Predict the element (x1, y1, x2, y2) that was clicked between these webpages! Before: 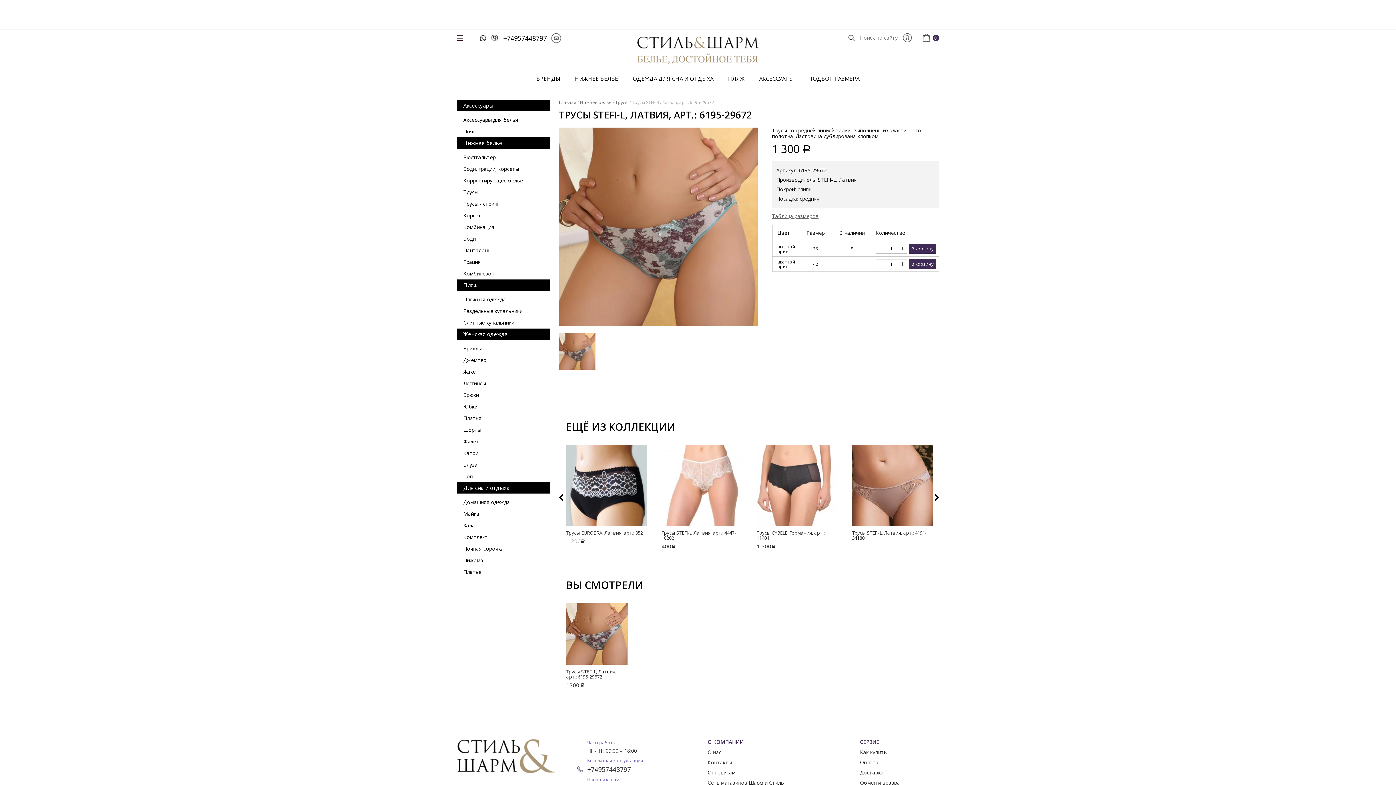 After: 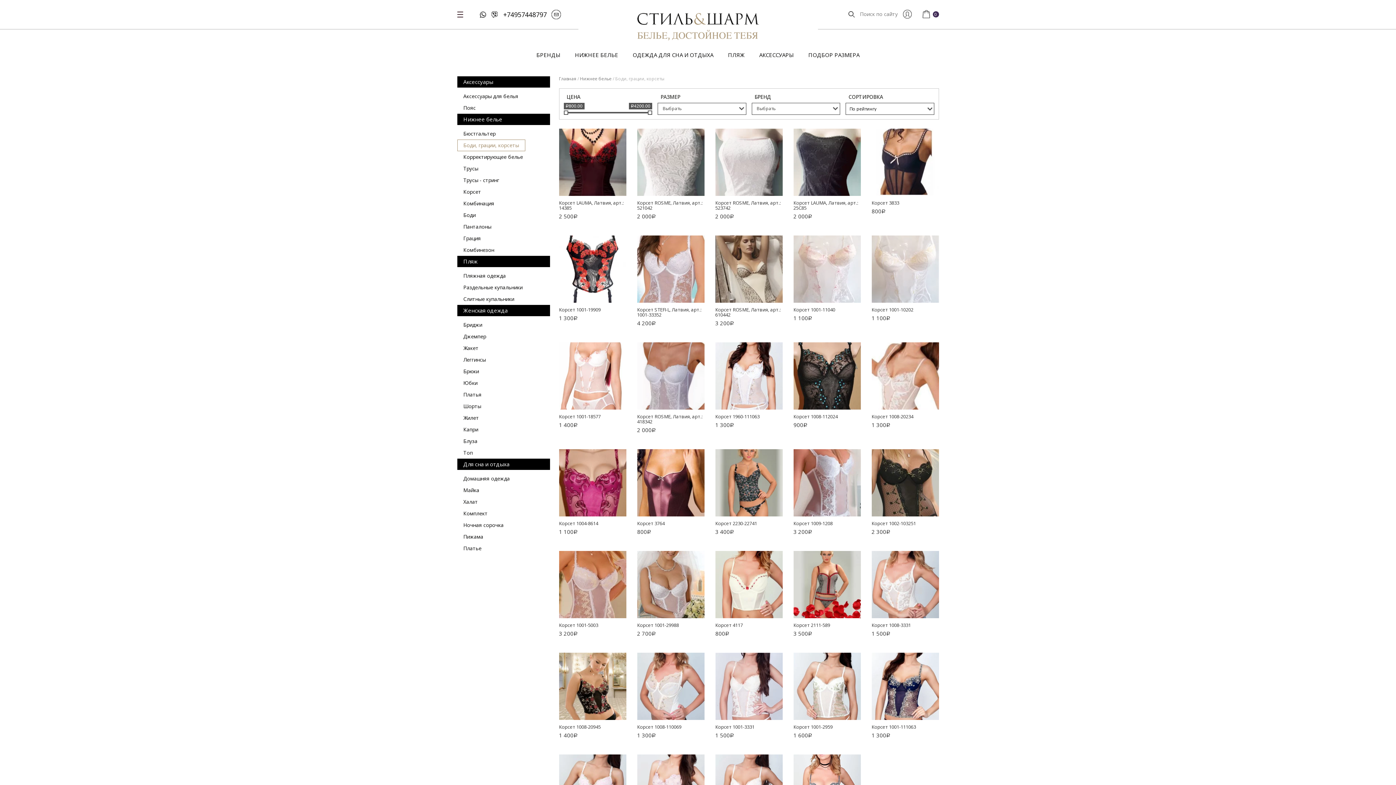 Action: label: Боди, грации, корсеты bbox: (457, 163, 525, 174)